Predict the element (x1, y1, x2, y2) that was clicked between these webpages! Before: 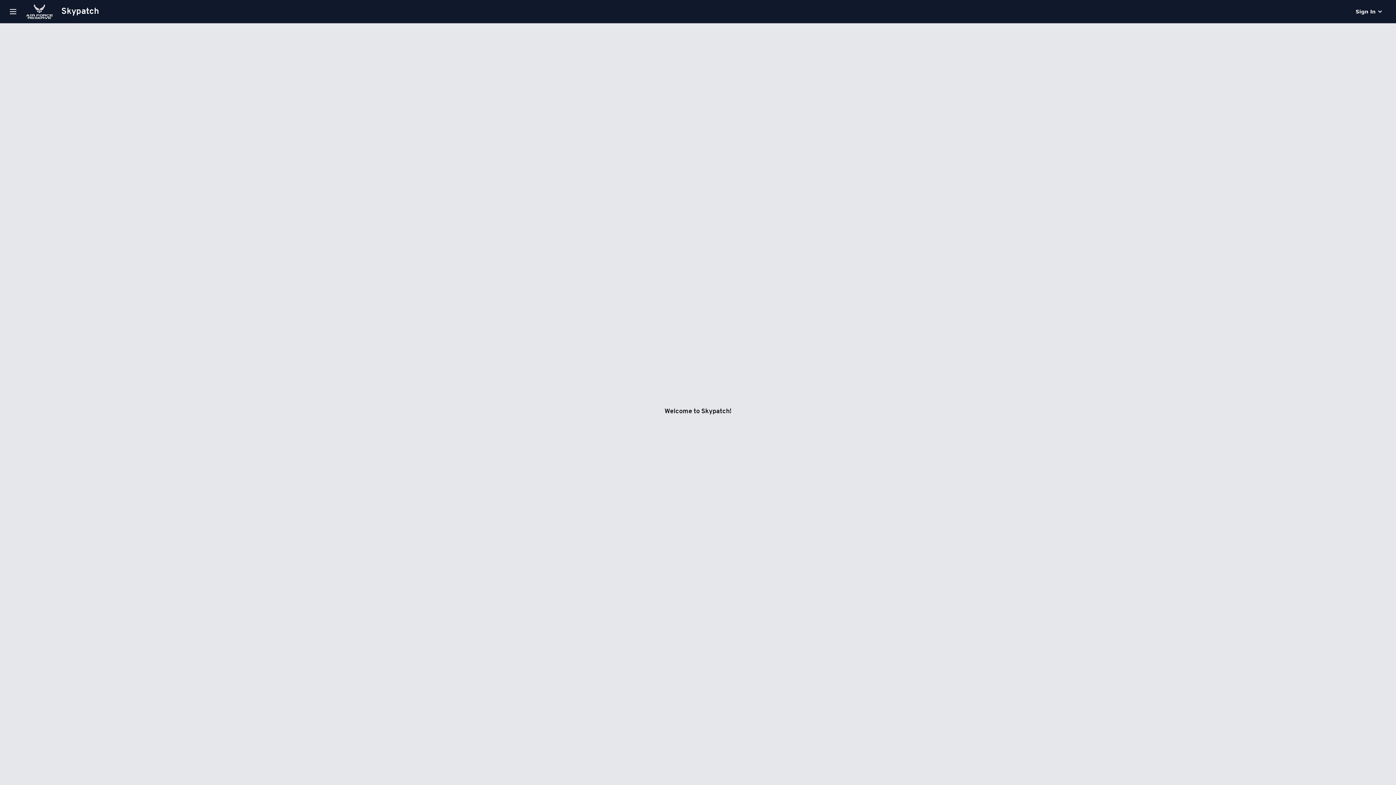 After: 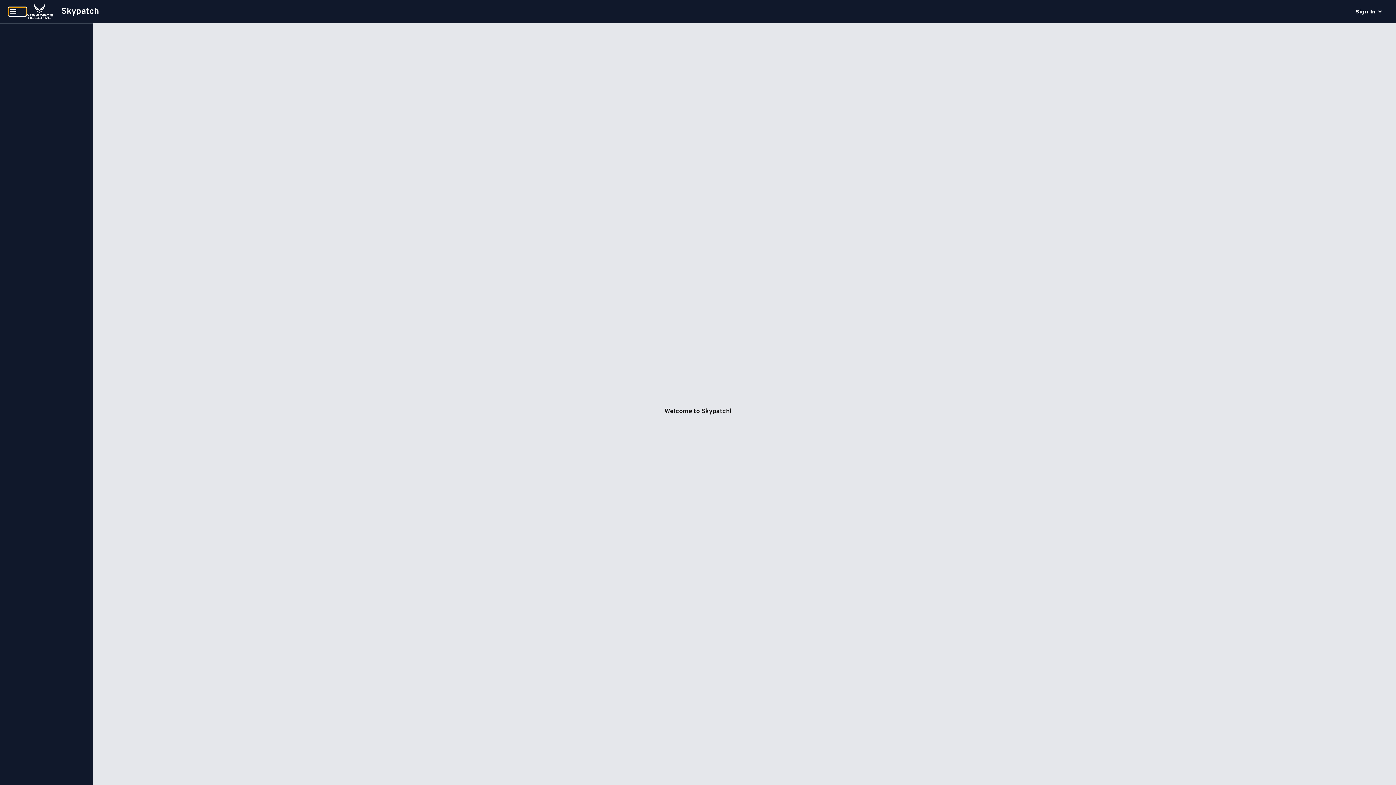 Action: bbox: (8, 7, 26, 16)